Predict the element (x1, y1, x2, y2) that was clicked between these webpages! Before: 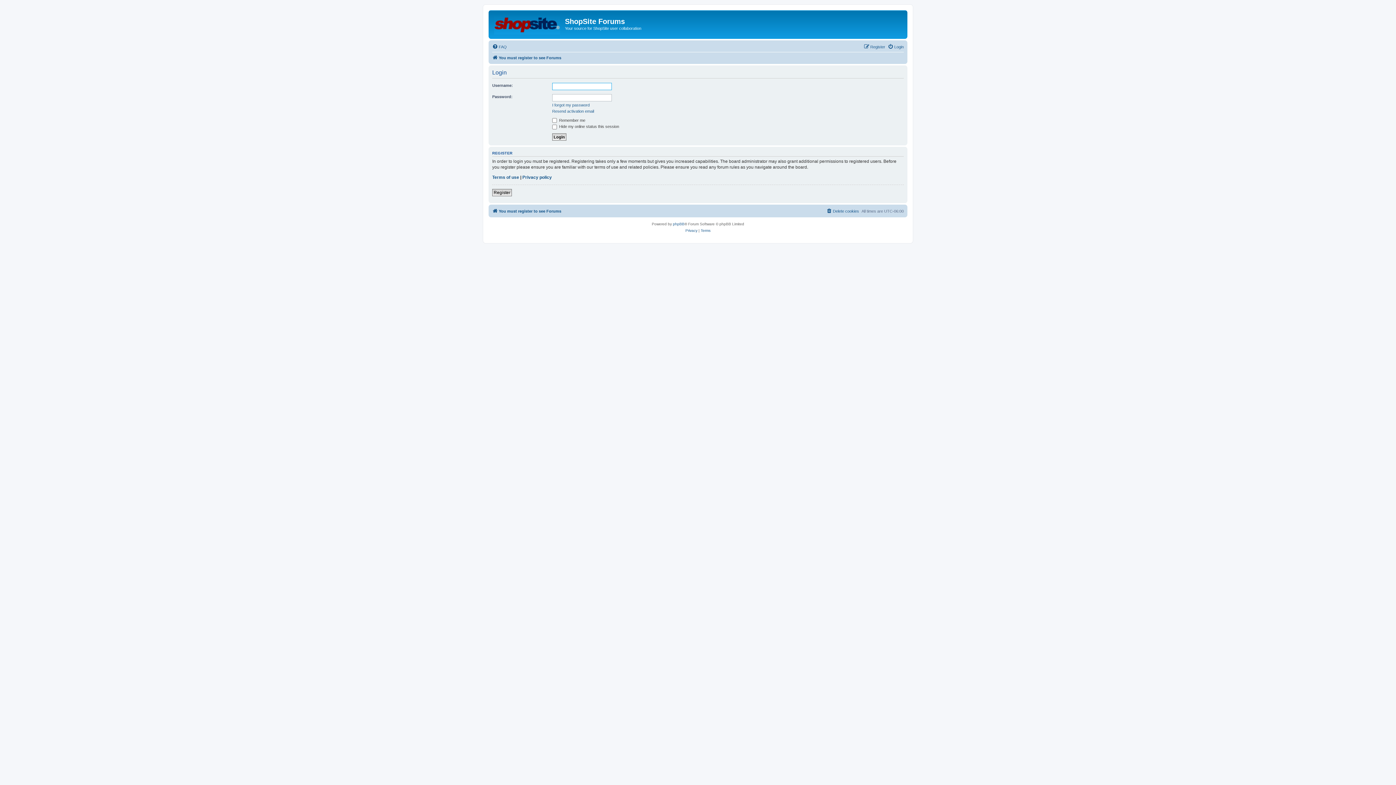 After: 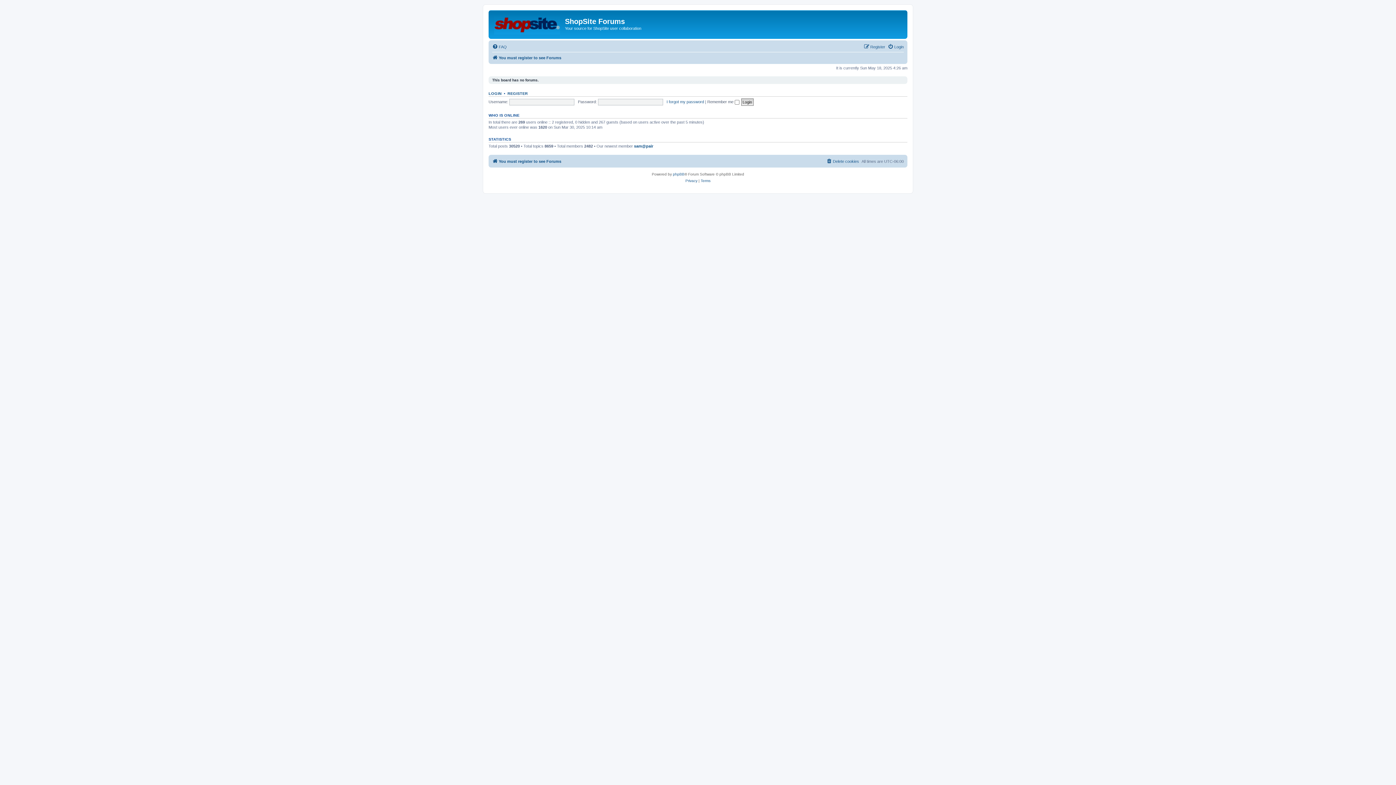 Action: label: You must register to see Forums bbox: (492, 206, 561, 215)